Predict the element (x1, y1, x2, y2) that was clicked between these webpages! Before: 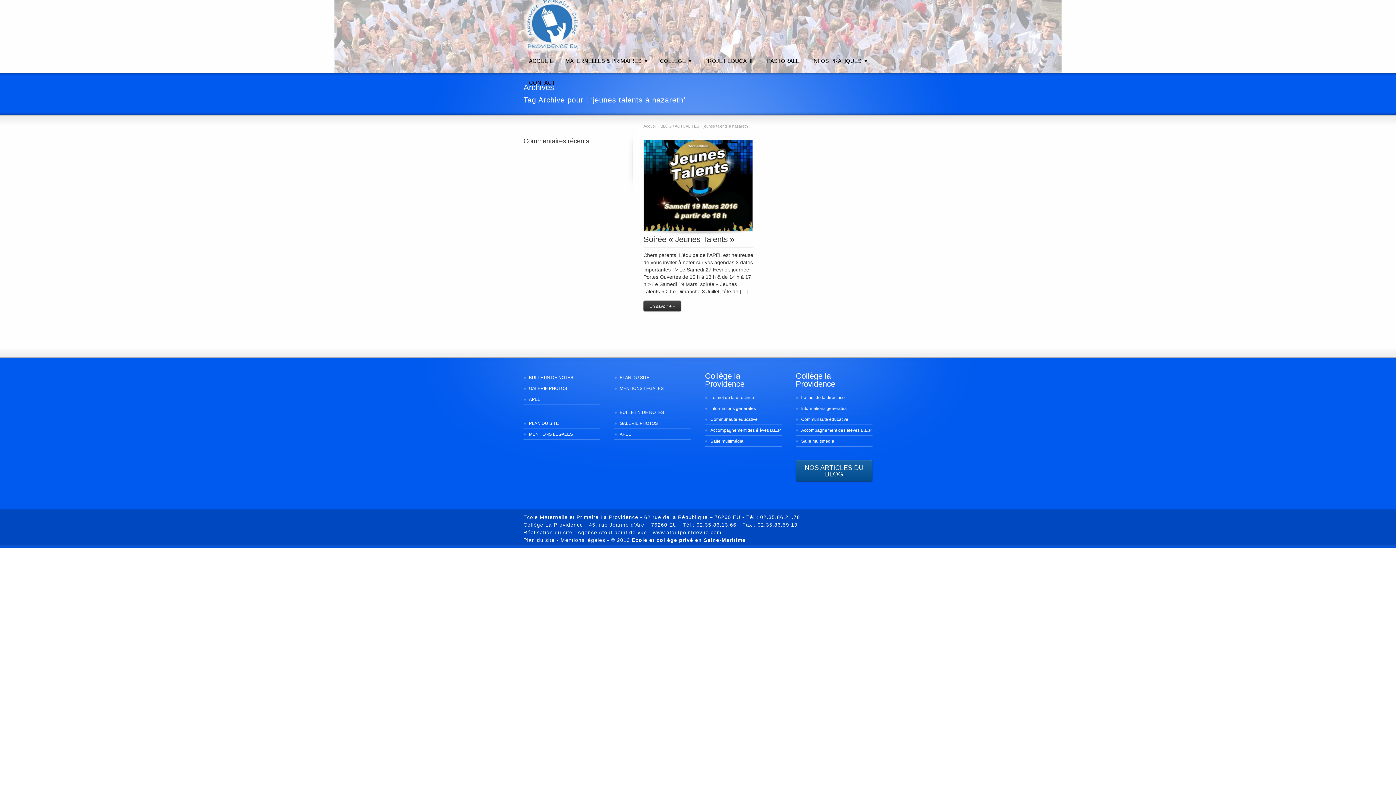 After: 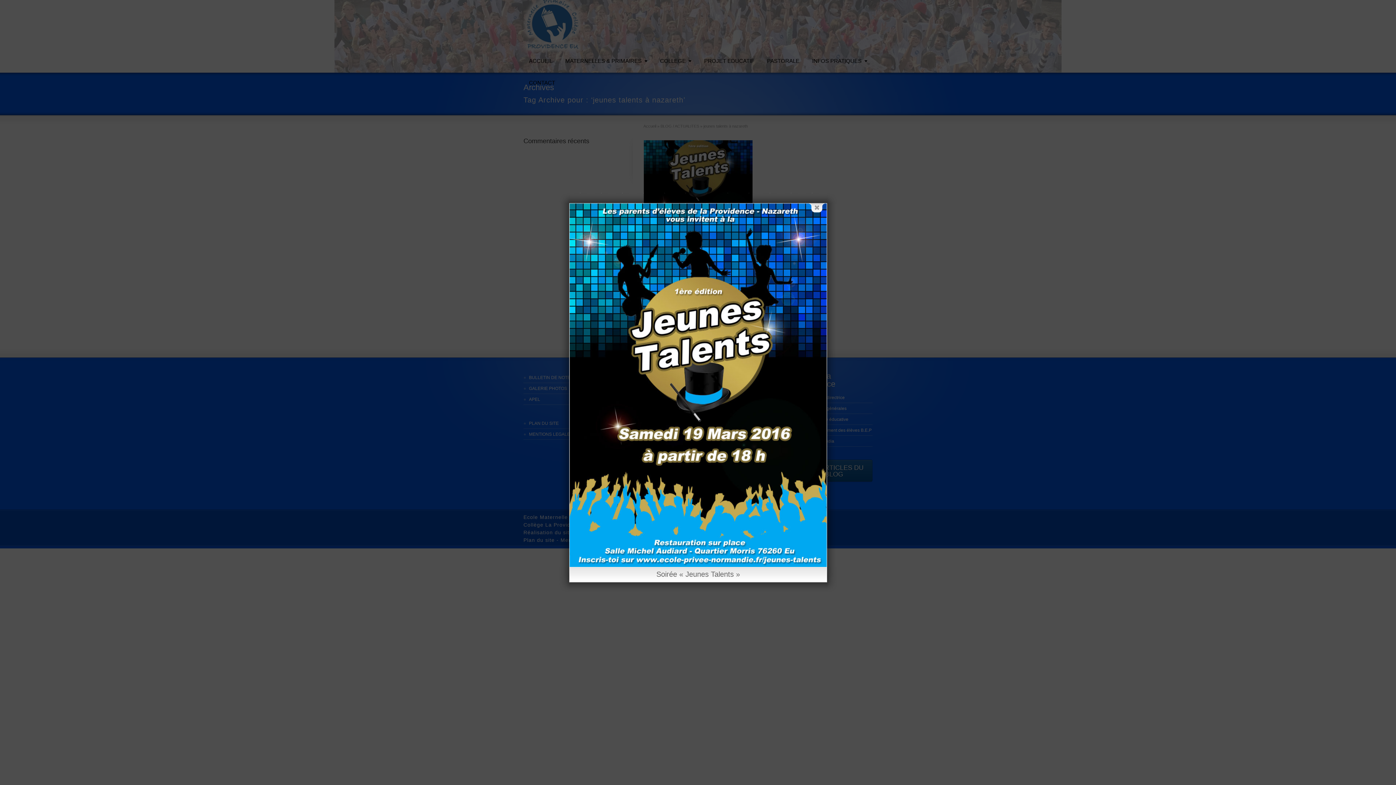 Action: bbox: (644, 140, 752, 231)